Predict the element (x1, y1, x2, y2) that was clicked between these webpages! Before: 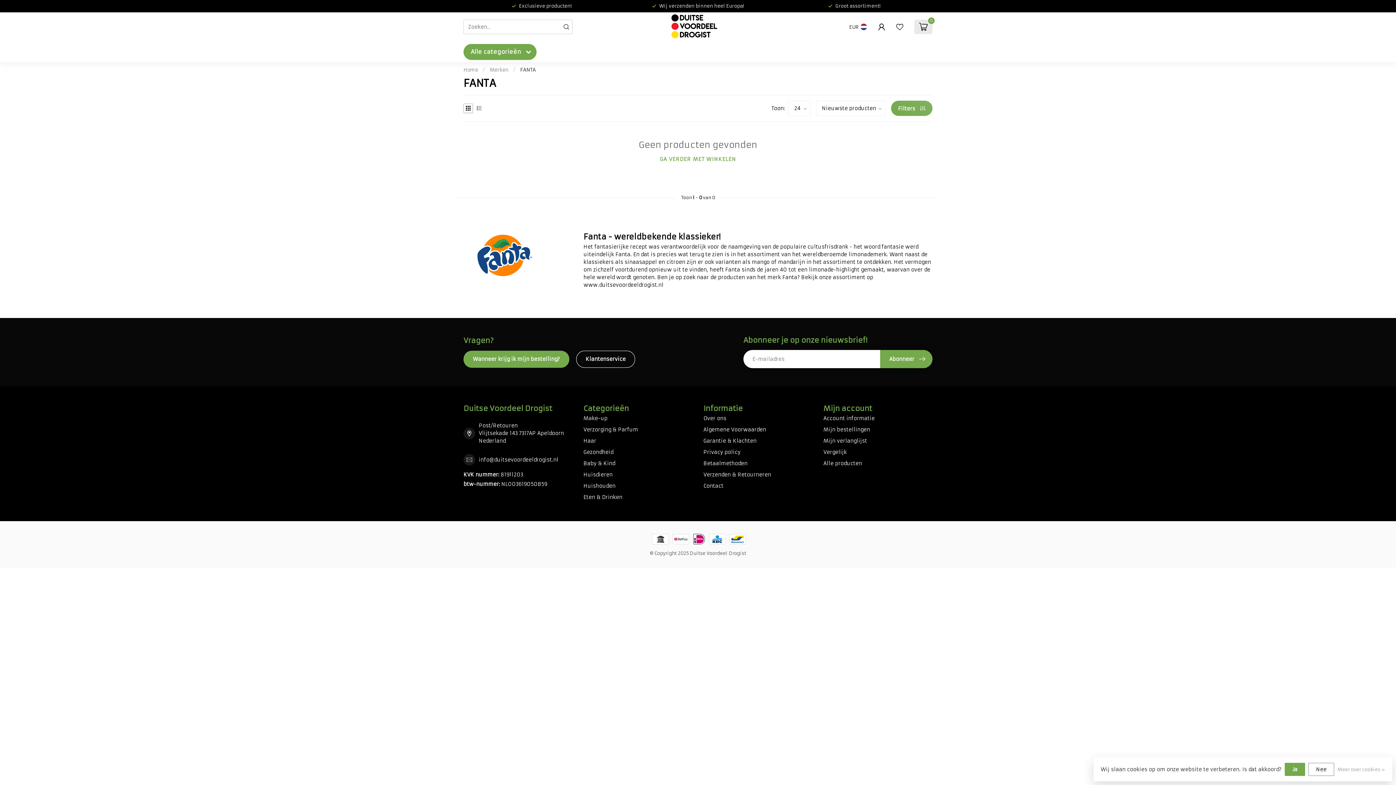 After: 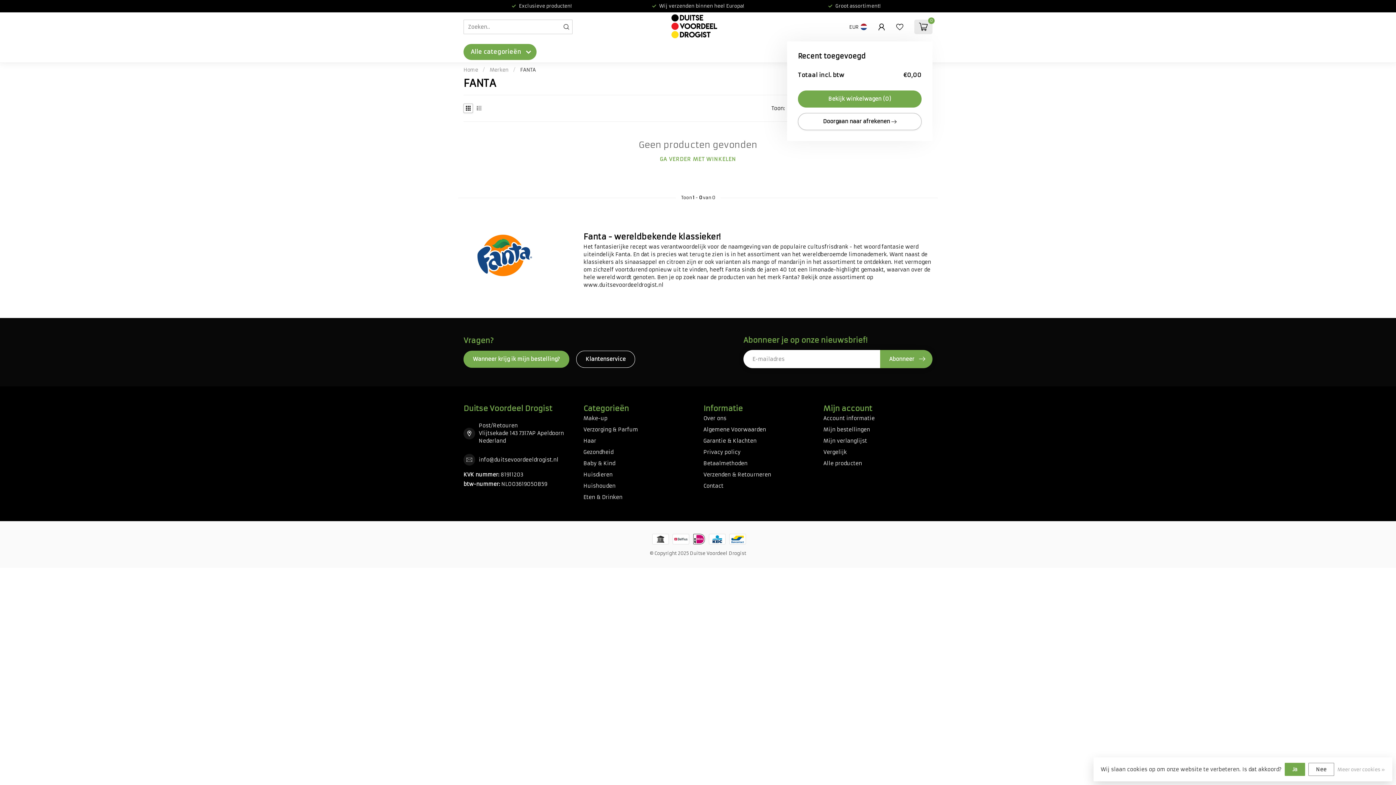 Action: label: 0 bbox: (914, 19, 932, 34)